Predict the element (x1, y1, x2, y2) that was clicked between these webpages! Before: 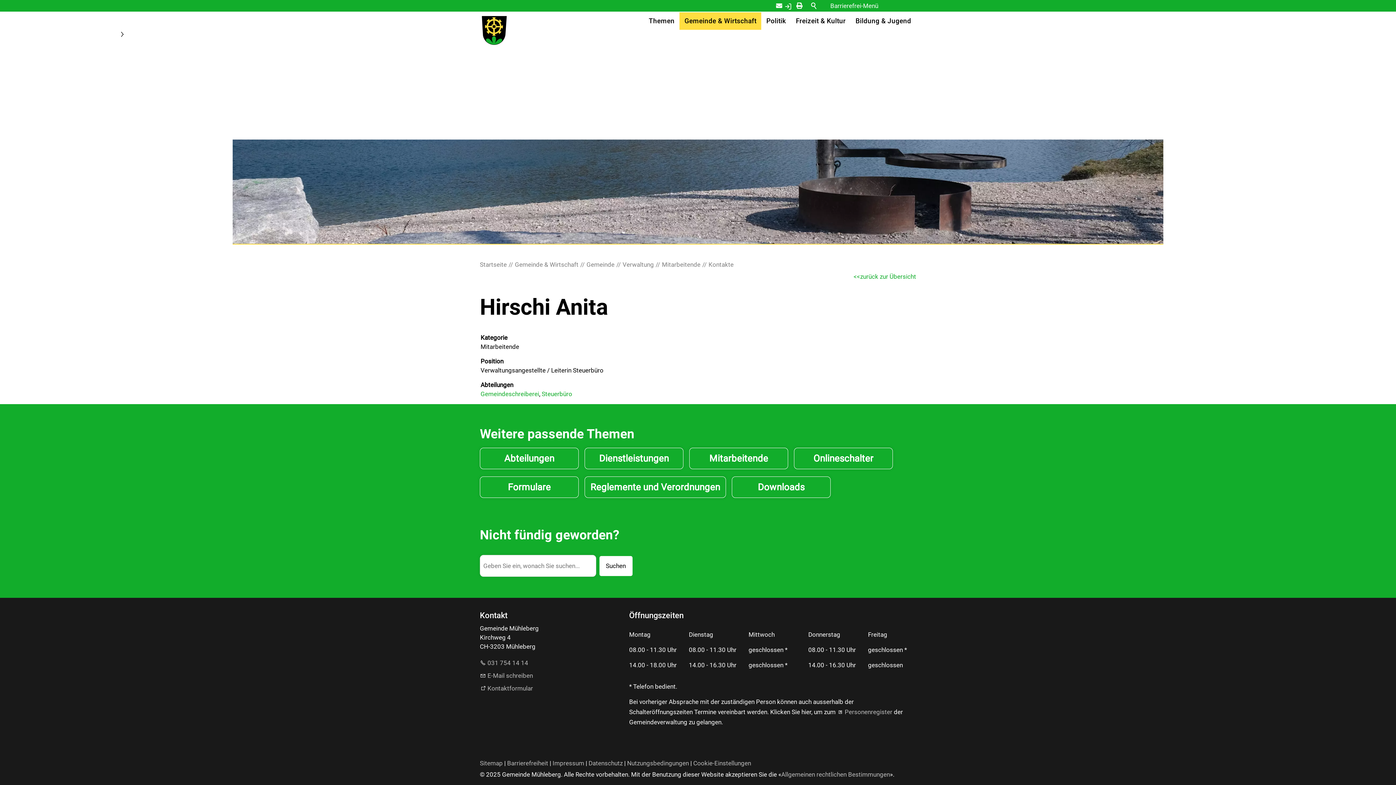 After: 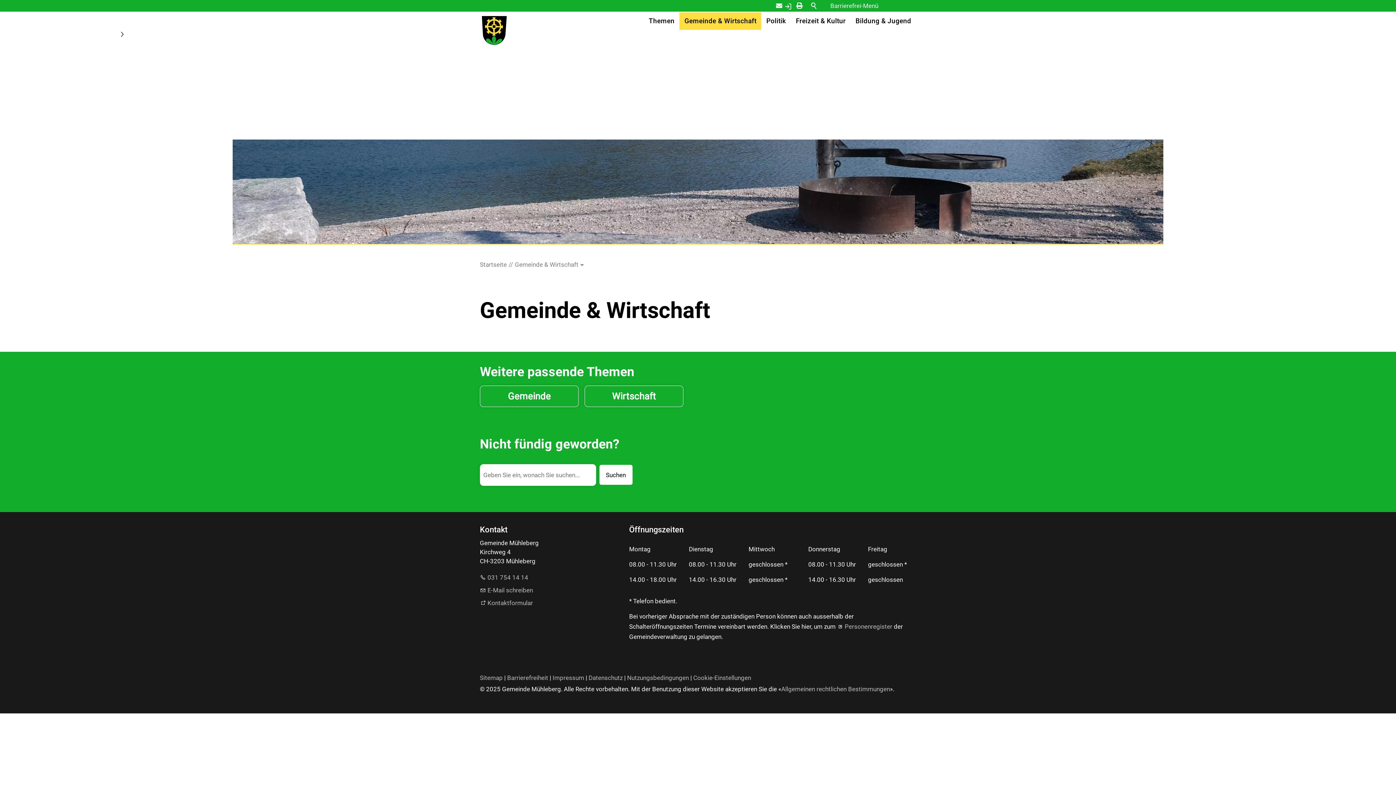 Action: bbox: (508, 260, 580, 268) label: Gemeinde & Wirtschaft